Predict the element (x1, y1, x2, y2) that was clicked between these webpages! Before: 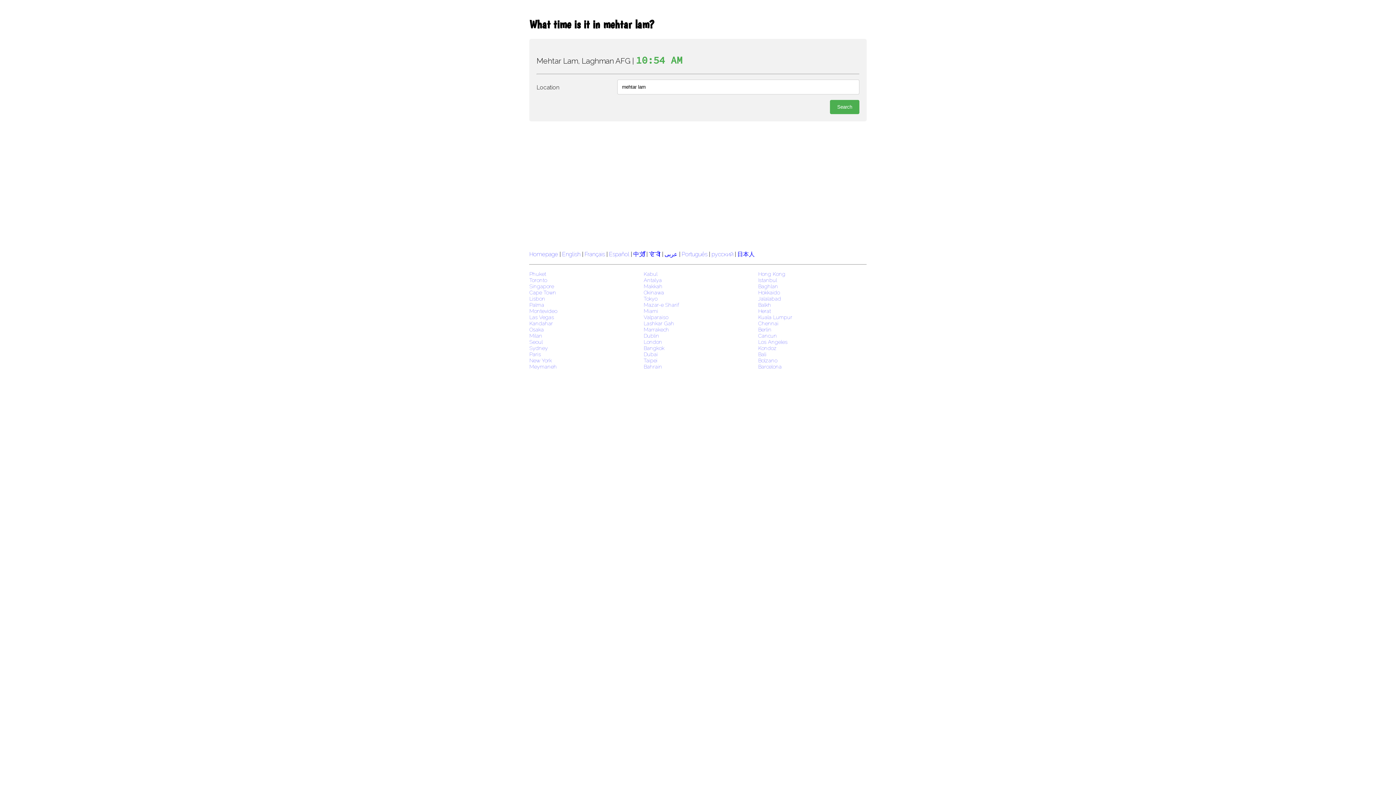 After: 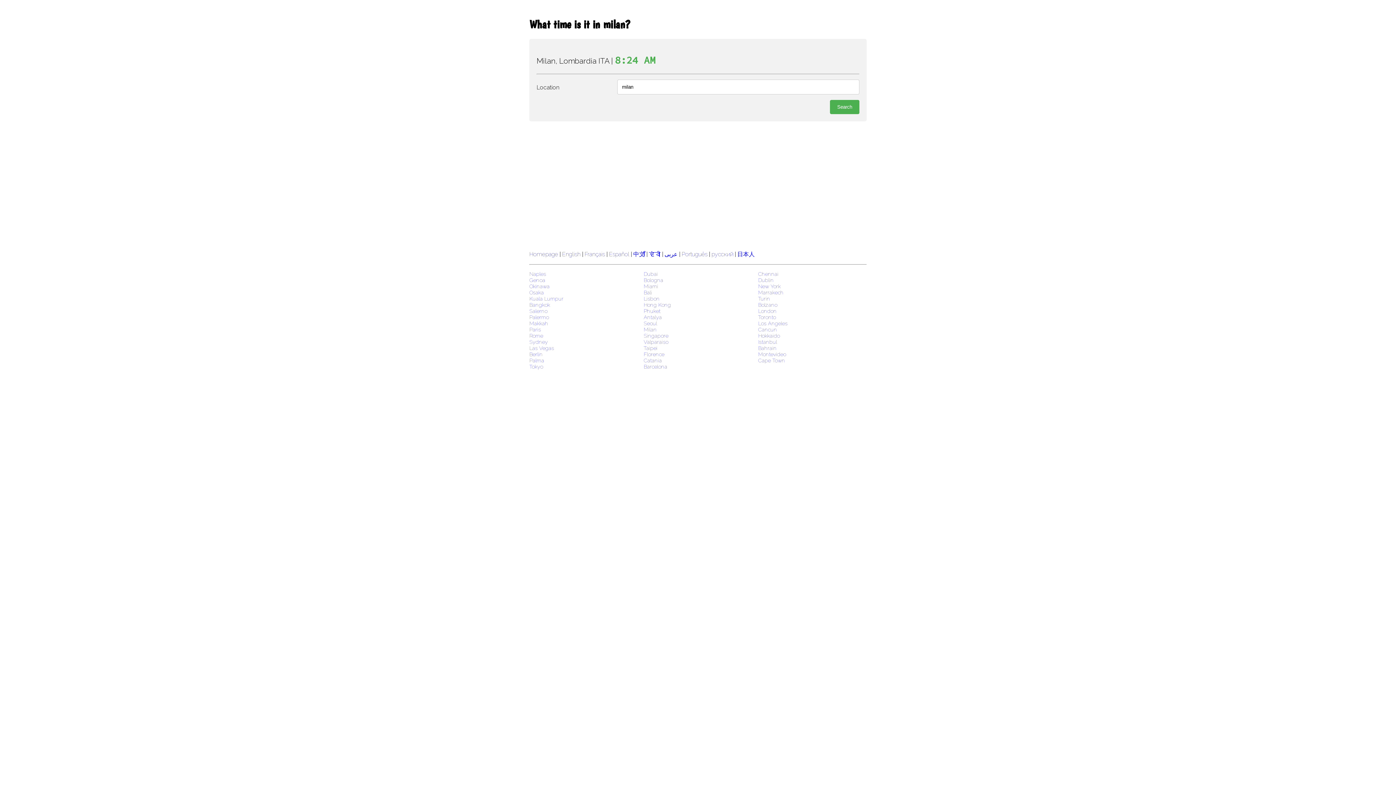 Action: label: Milan bbox: (529, 332, 638, 338)